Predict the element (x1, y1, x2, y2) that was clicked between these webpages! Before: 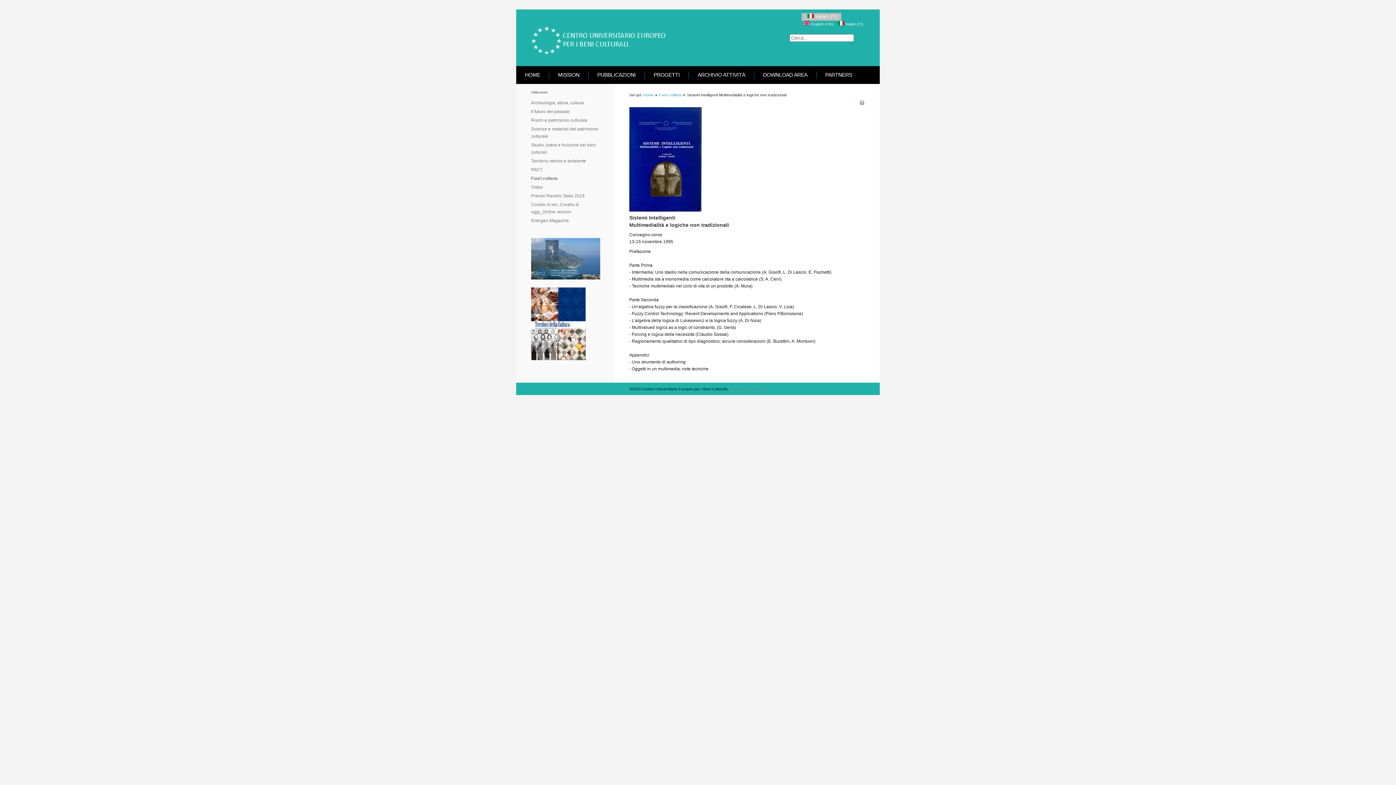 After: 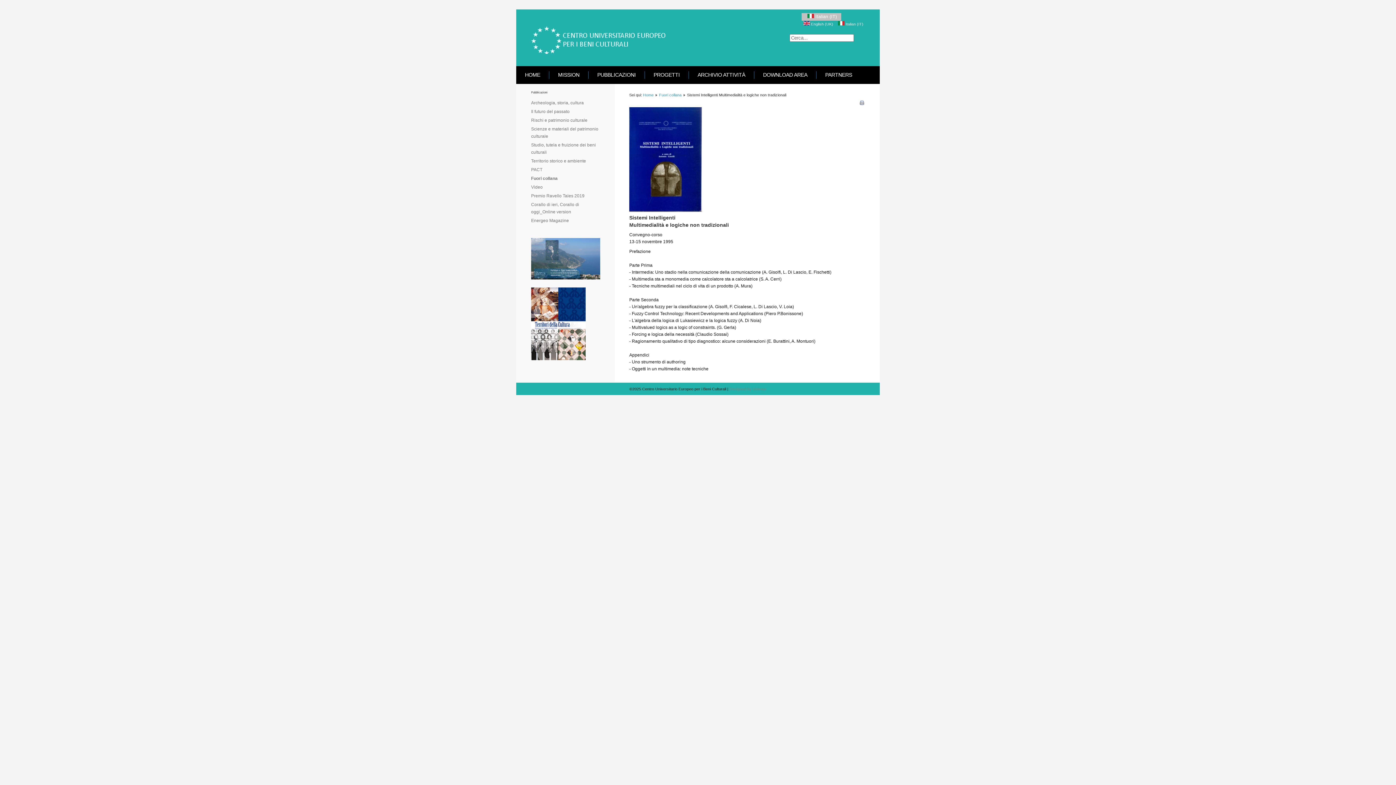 Action: bbox: (531, 356, 585, 361)